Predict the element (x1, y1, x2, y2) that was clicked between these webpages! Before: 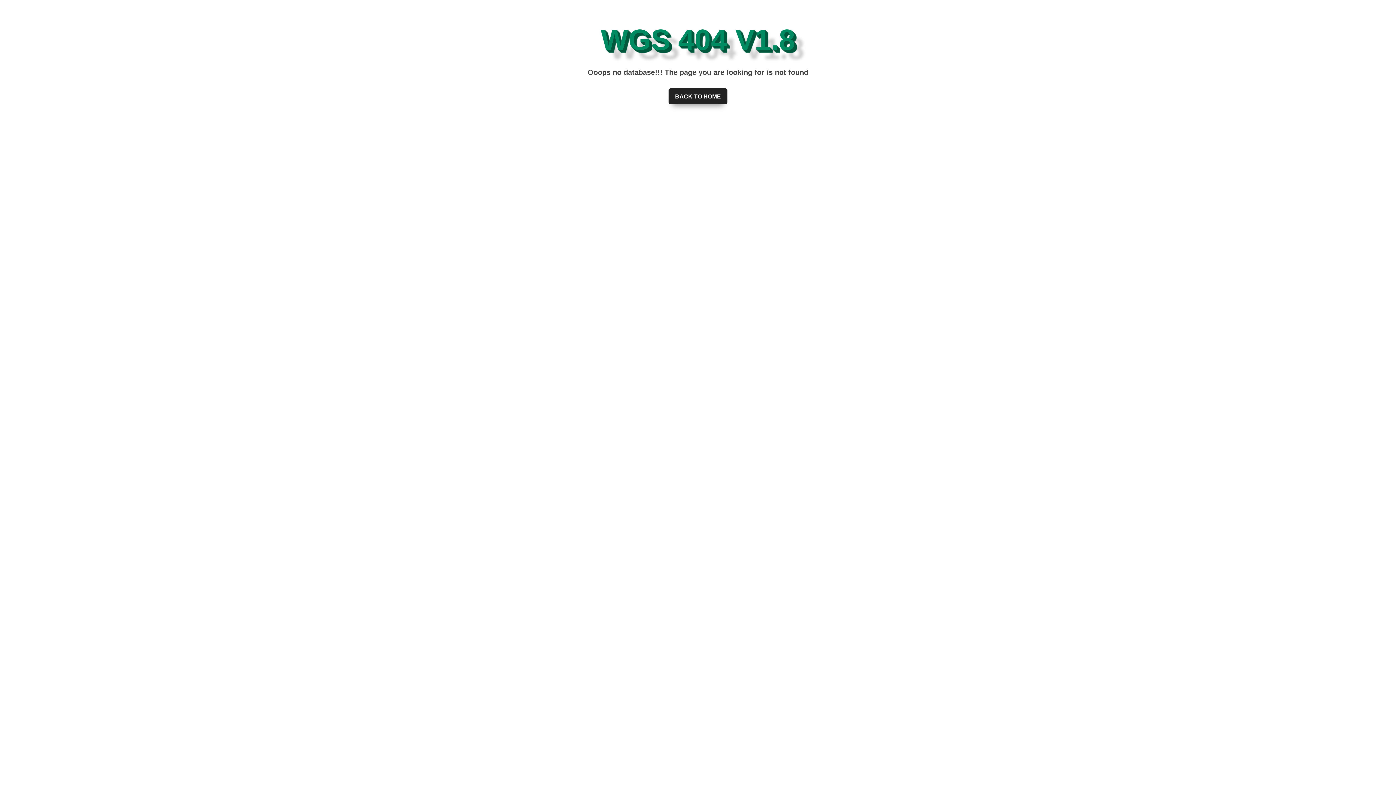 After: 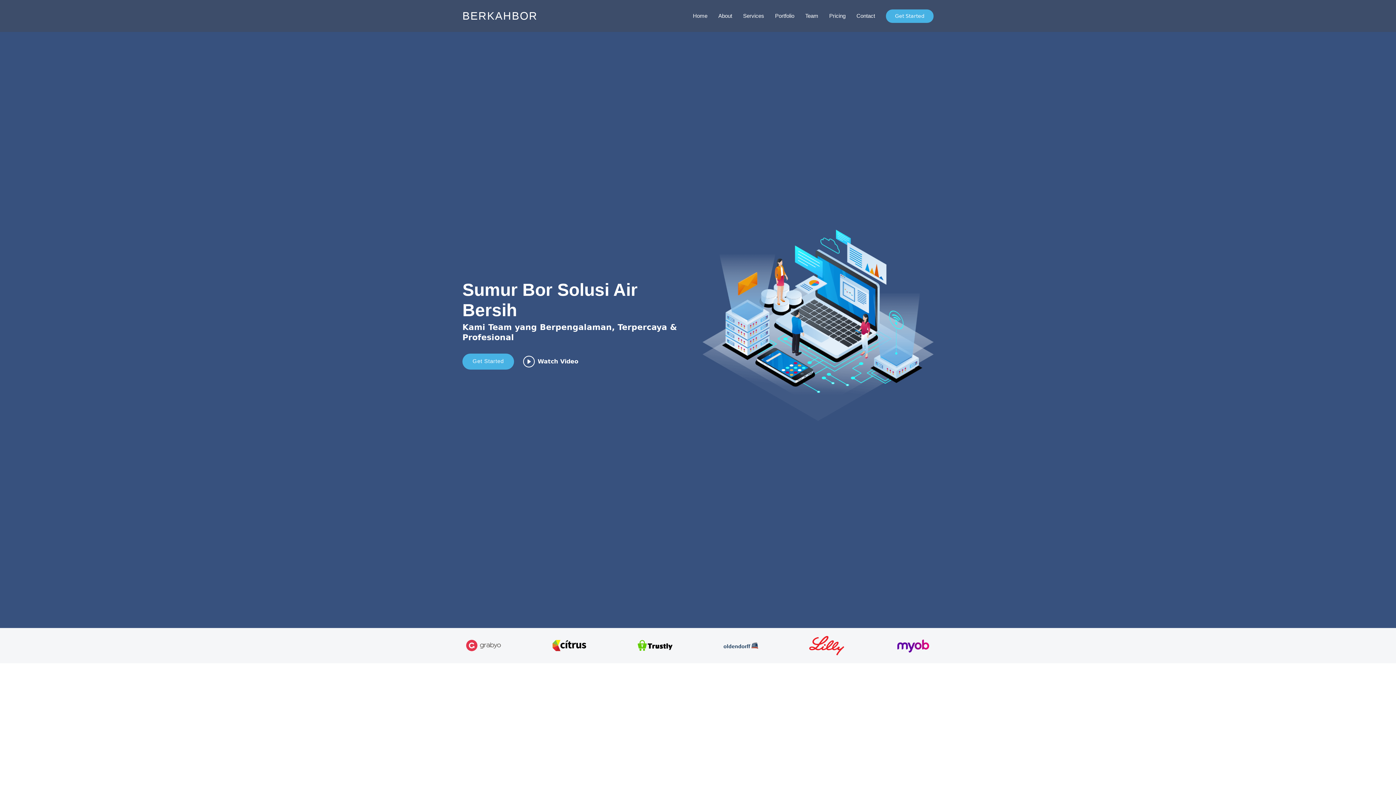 Action: bbox: (668, 88, 727, 104) label: BACK TO HOME